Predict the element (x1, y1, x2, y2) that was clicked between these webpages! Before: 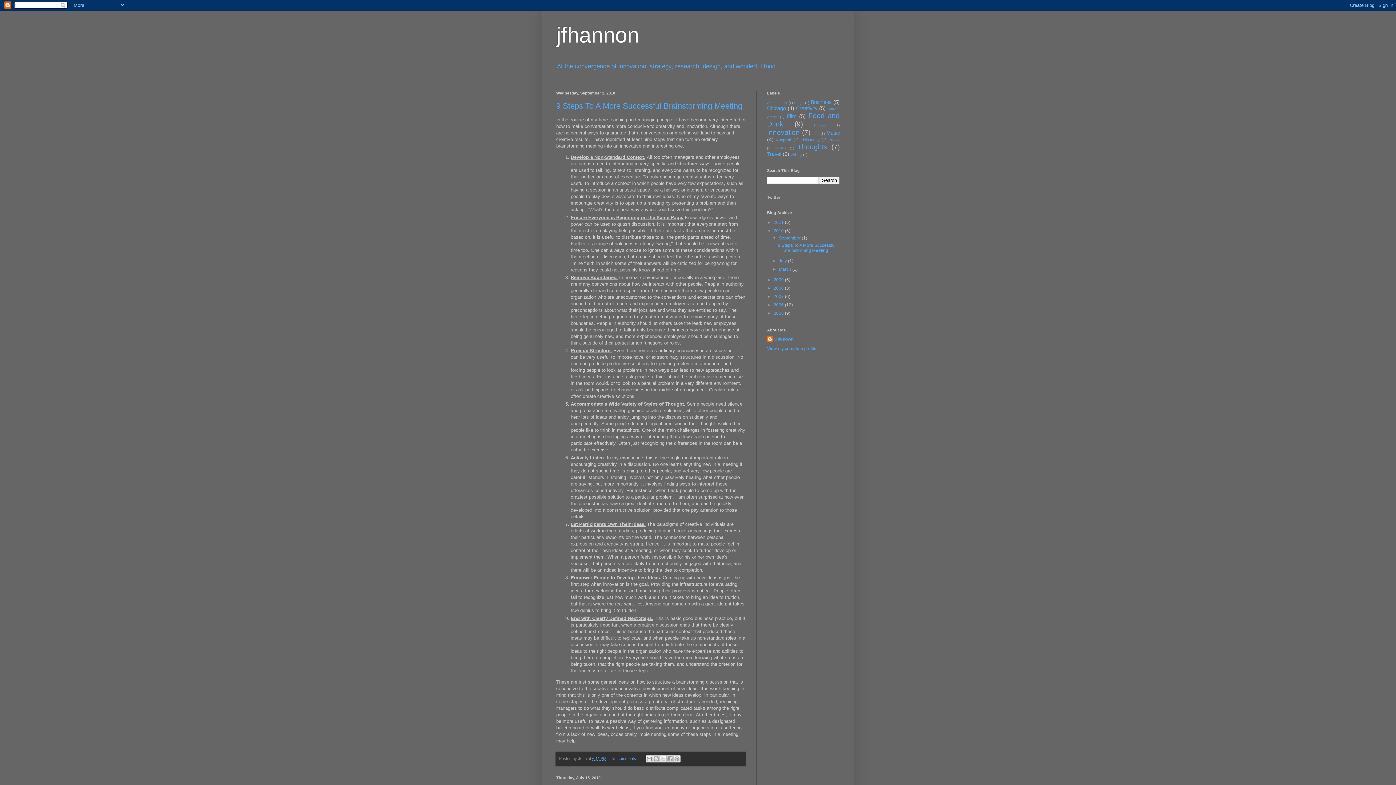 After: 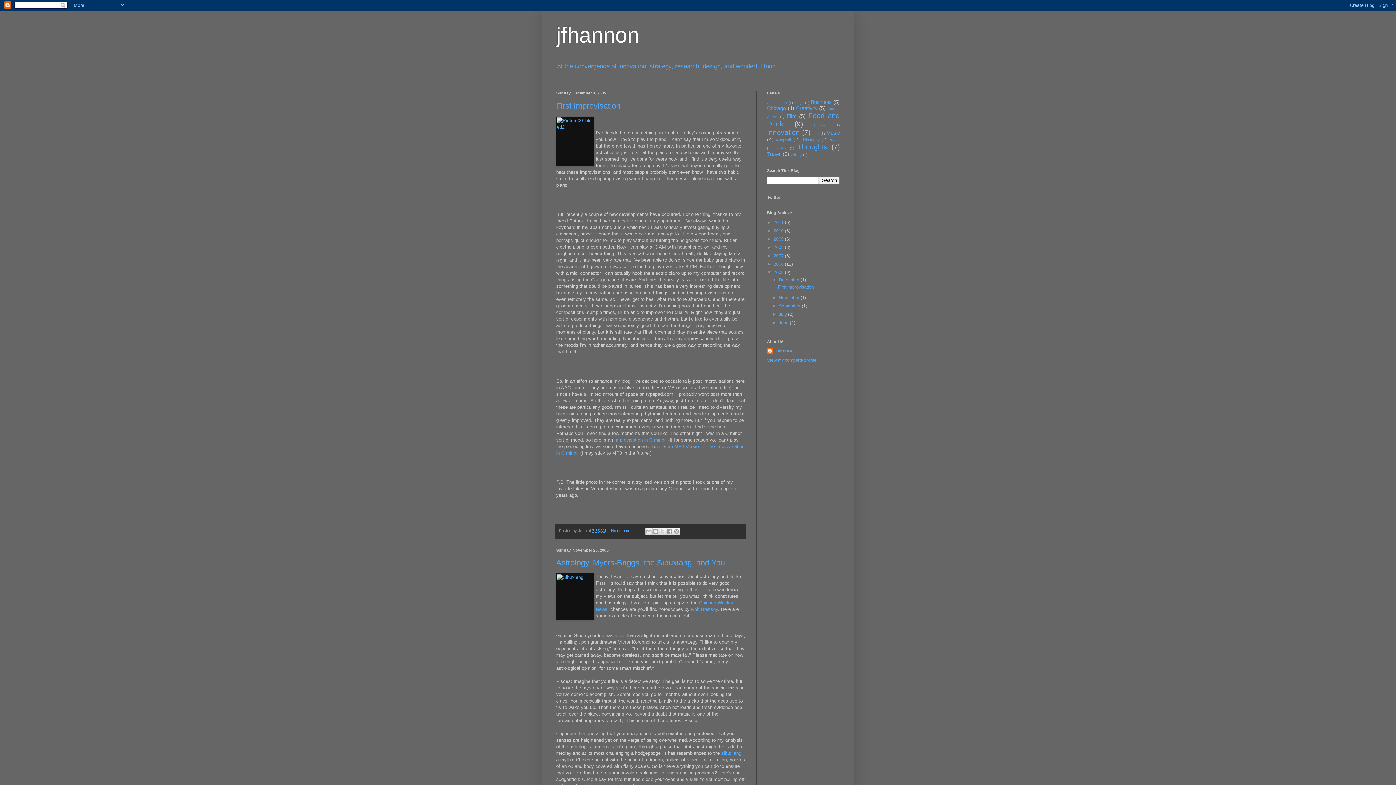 Action: label: 2005  bbox: (773, 311, 785, 316)